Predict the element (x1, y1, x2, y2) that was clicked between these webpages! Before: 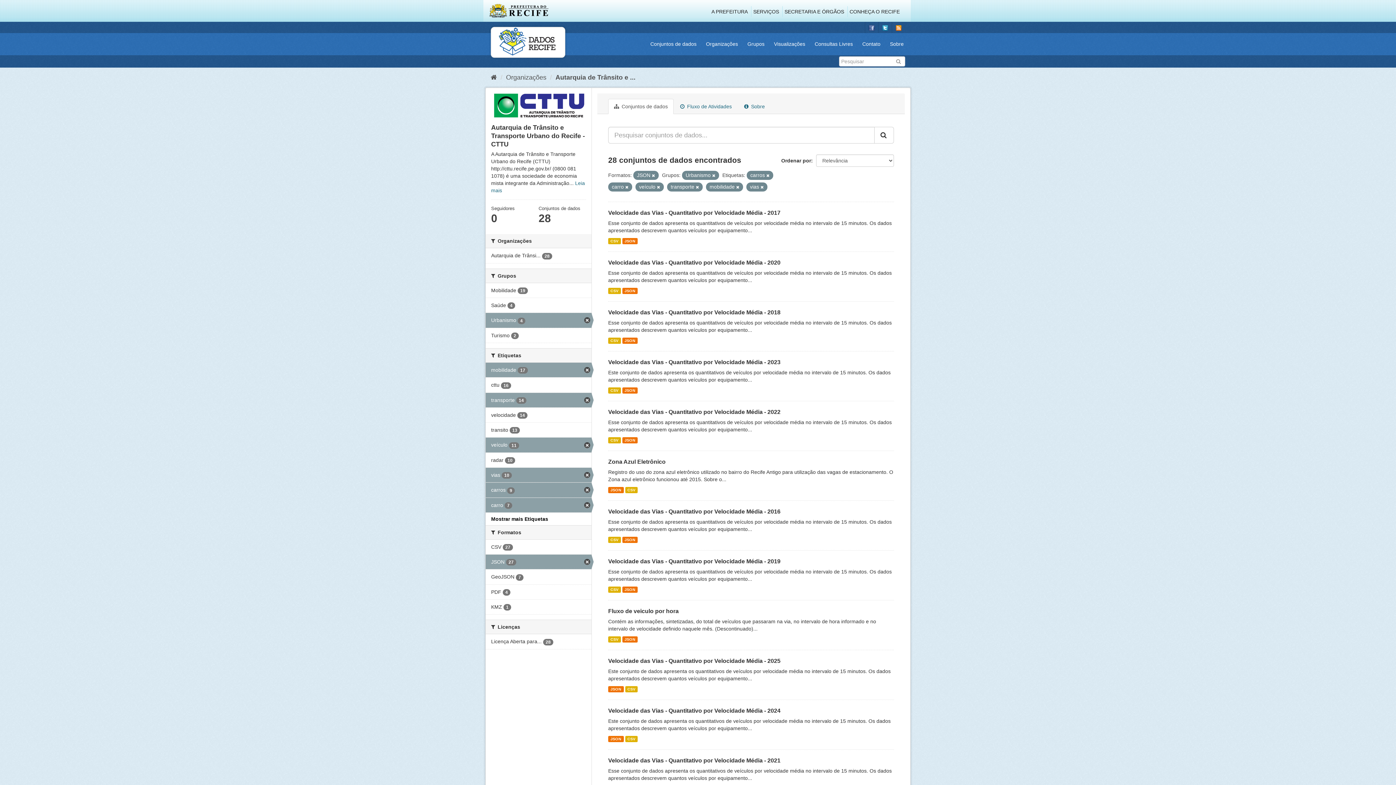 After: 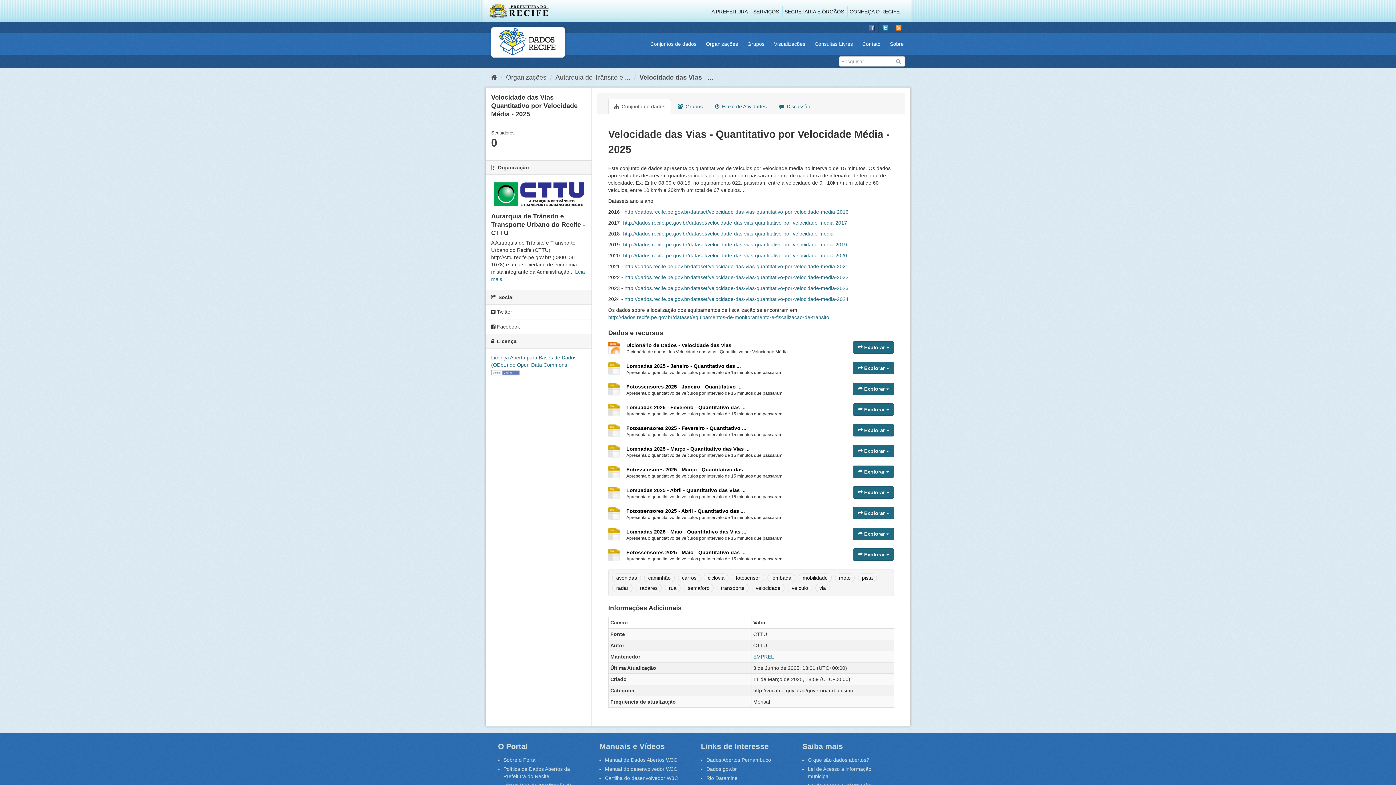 Action: bbox: (625, 686, 637, 692) label: CSV